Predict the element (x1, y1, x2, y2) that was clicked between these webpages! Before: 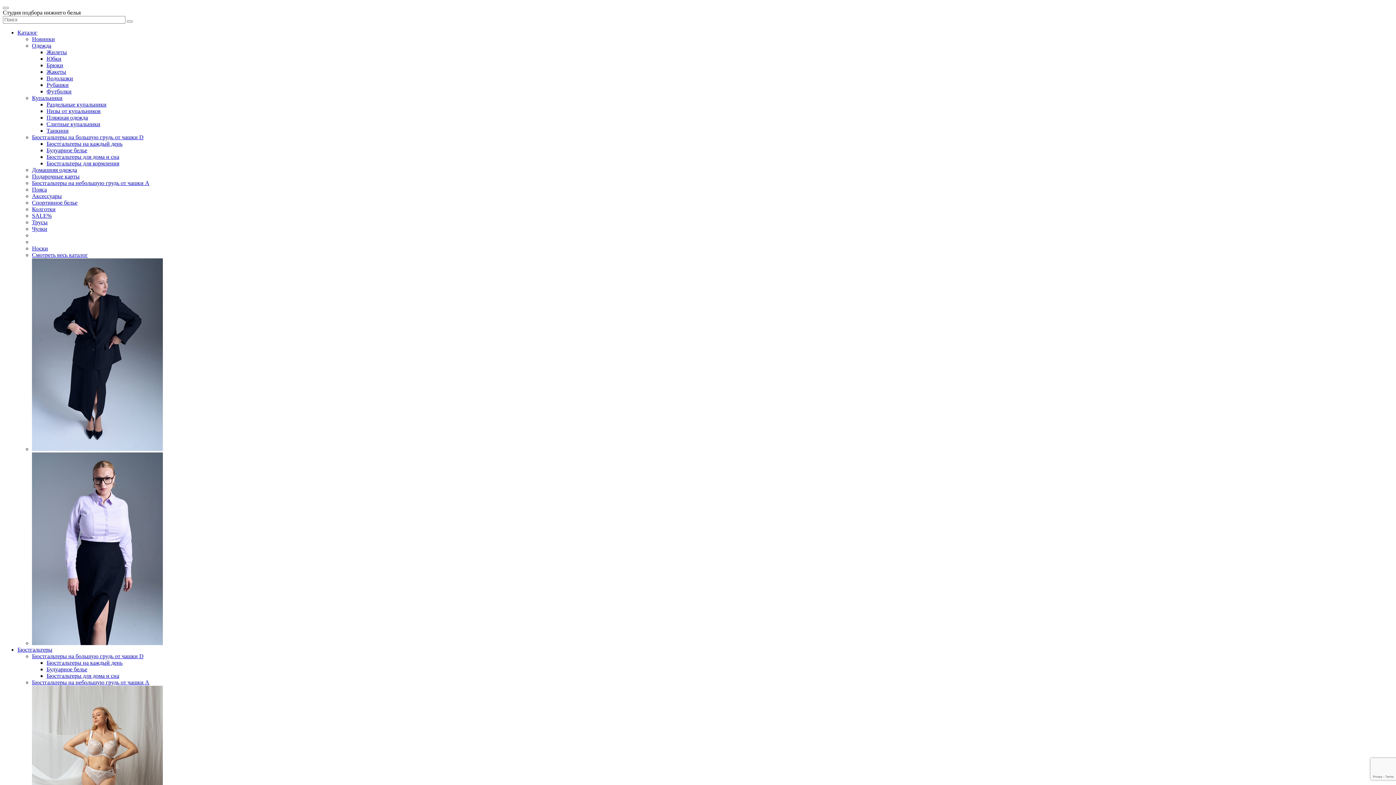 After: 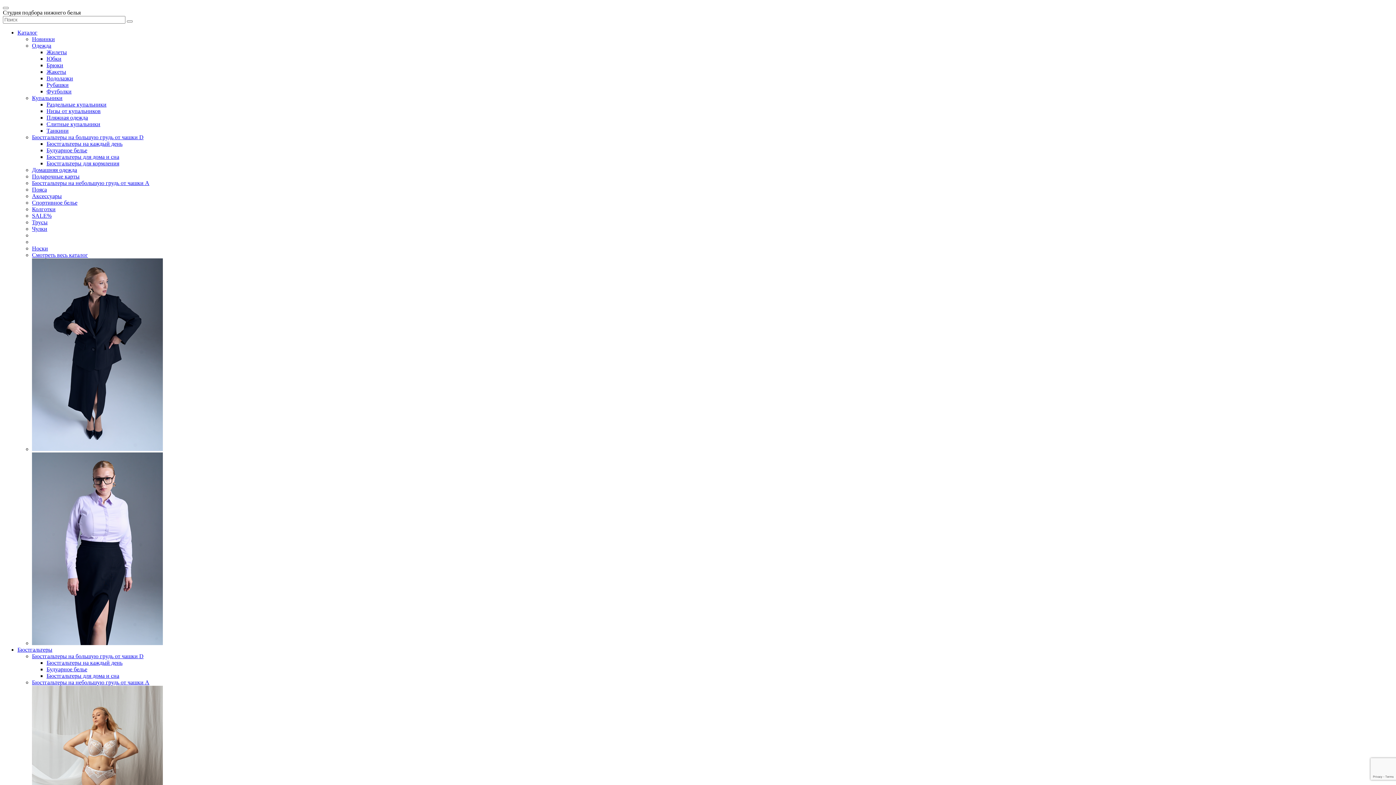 Action: label: Брюки bbox: (46, 62, 63, 68)